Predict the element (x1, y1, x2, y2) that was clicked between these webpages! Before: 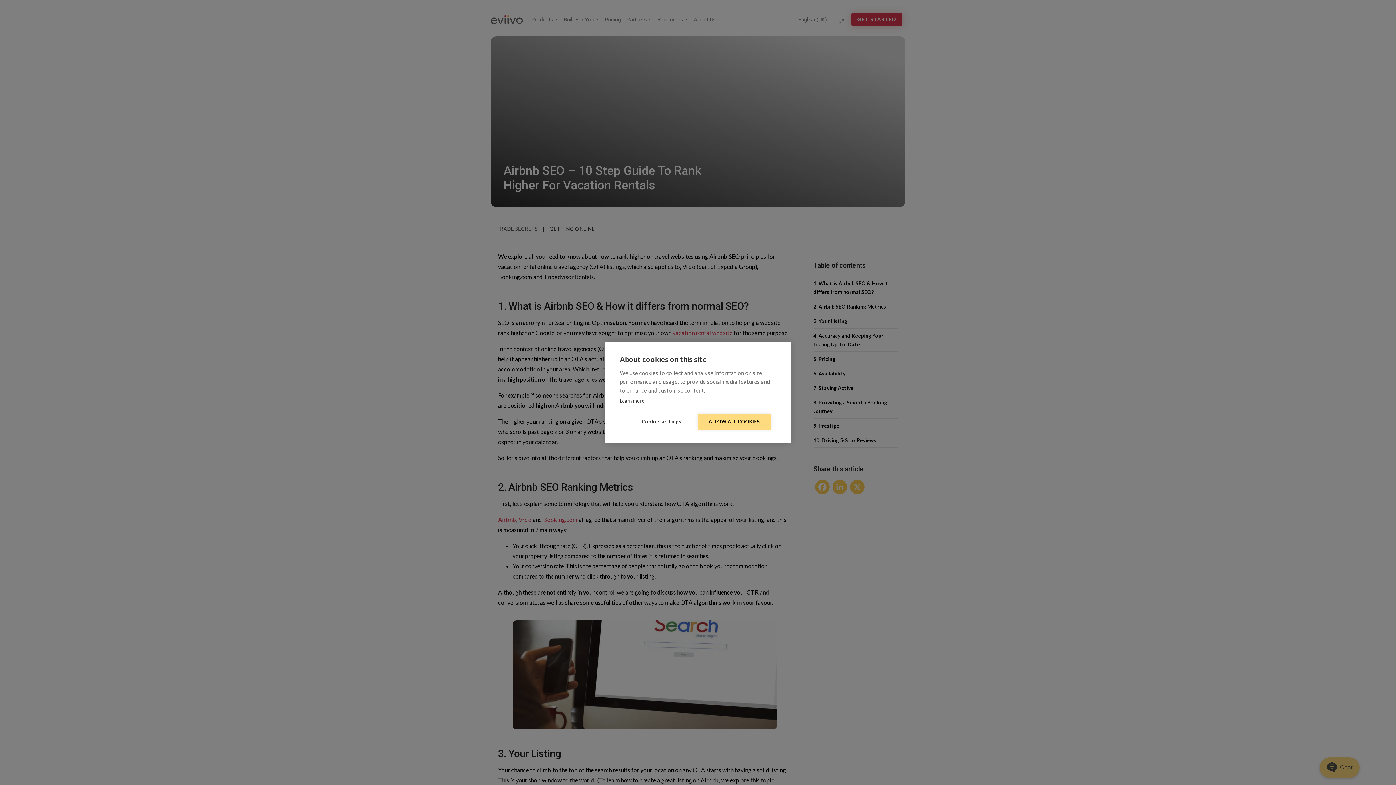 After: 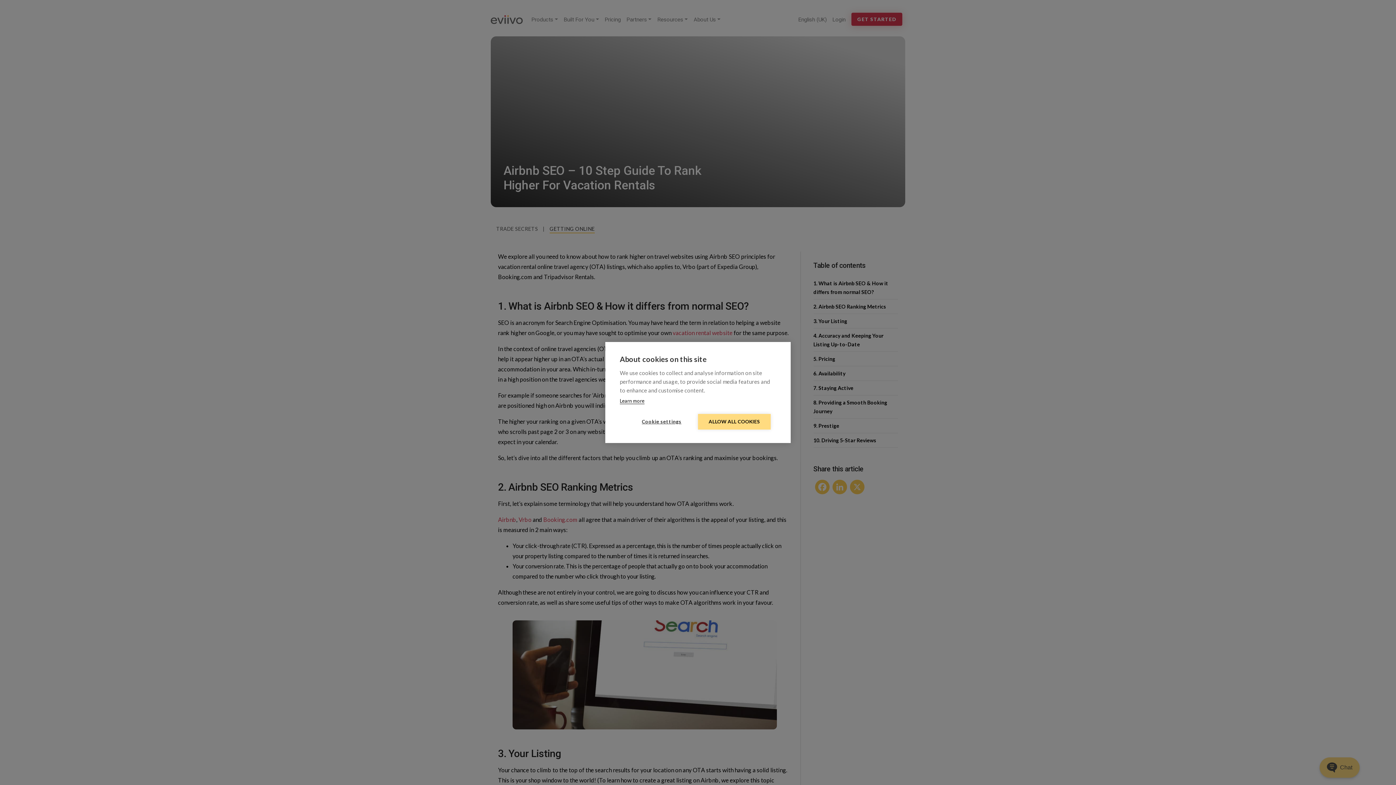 Action: label: Learn more bbox: (620, 398, 644, 404)